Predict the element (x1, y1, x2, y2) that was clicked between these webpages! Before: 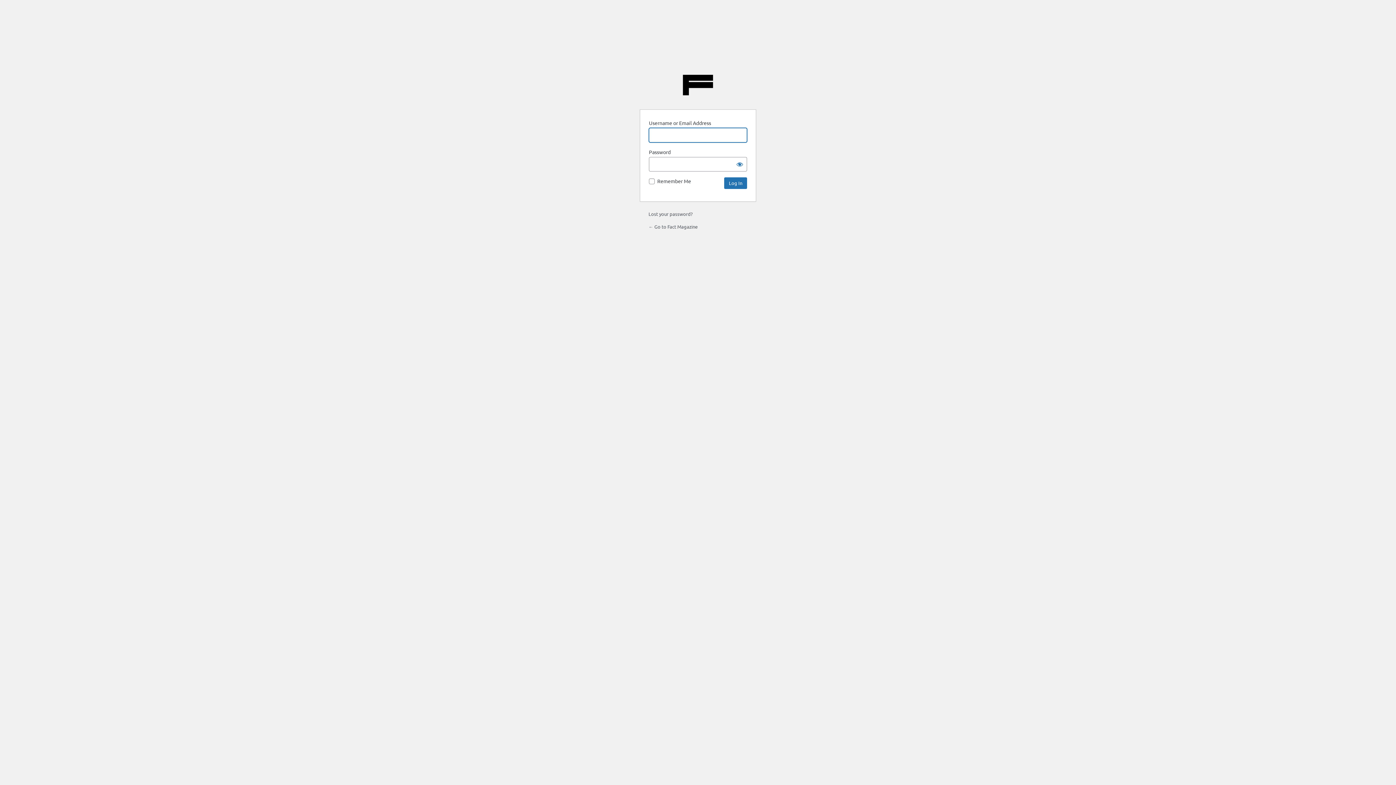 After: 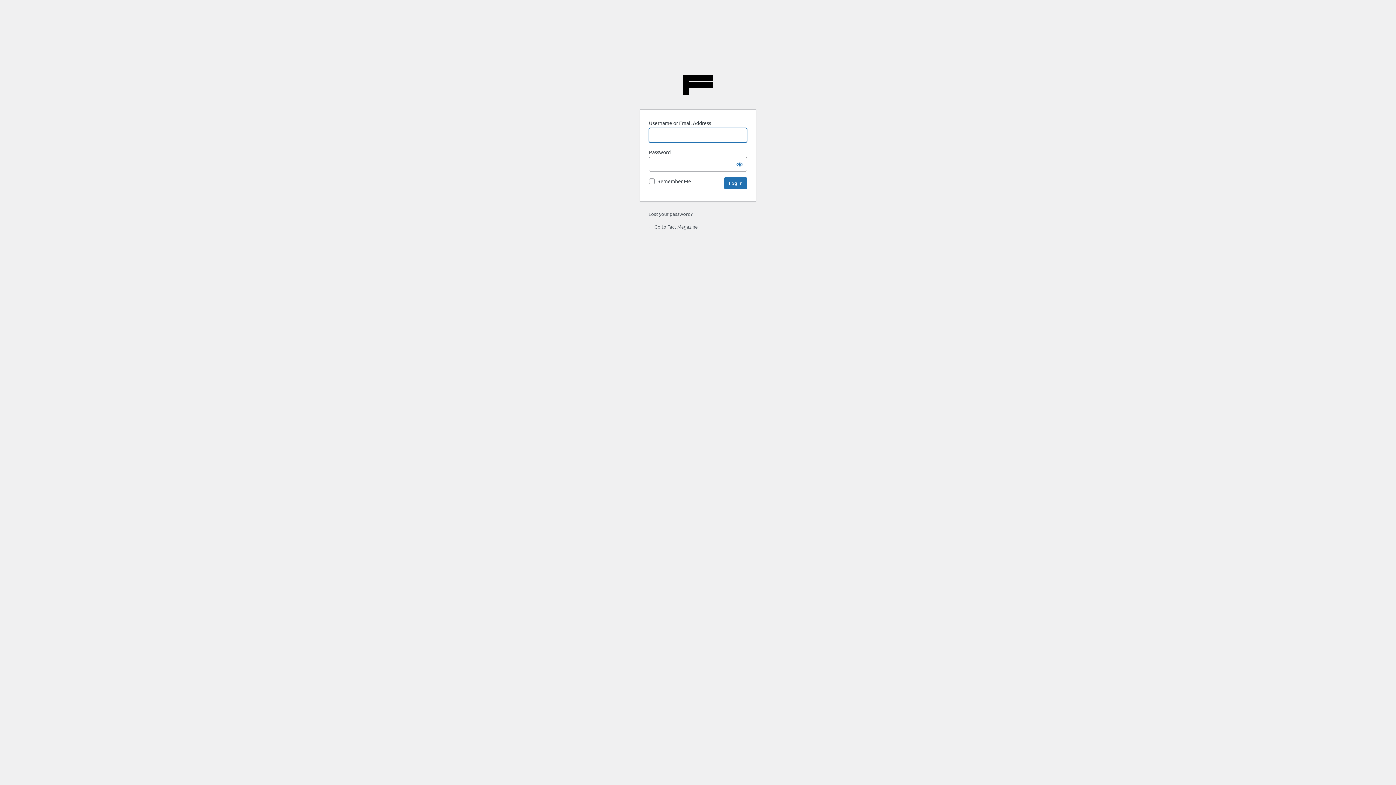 Action: label: Fact Magazine bbox: (682, 69, 713, 100)